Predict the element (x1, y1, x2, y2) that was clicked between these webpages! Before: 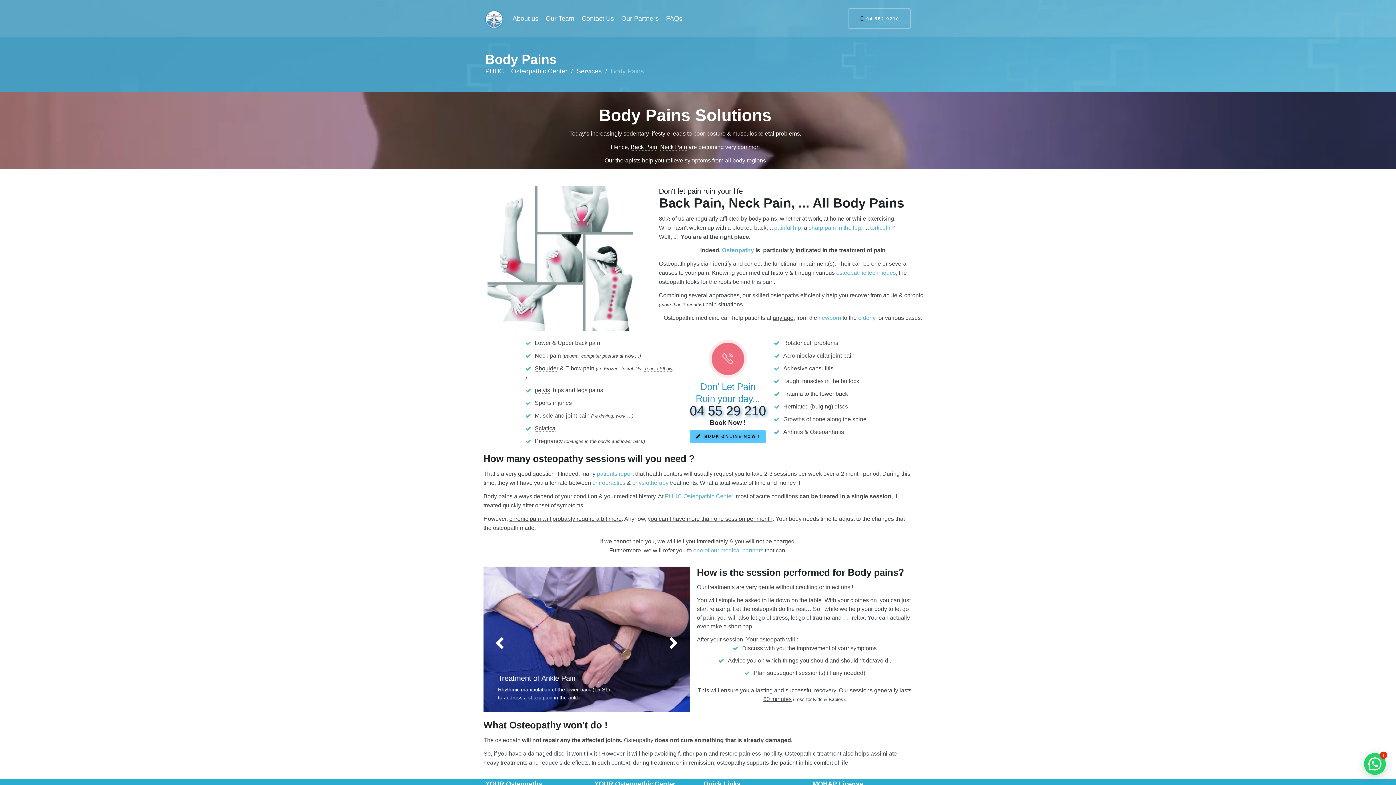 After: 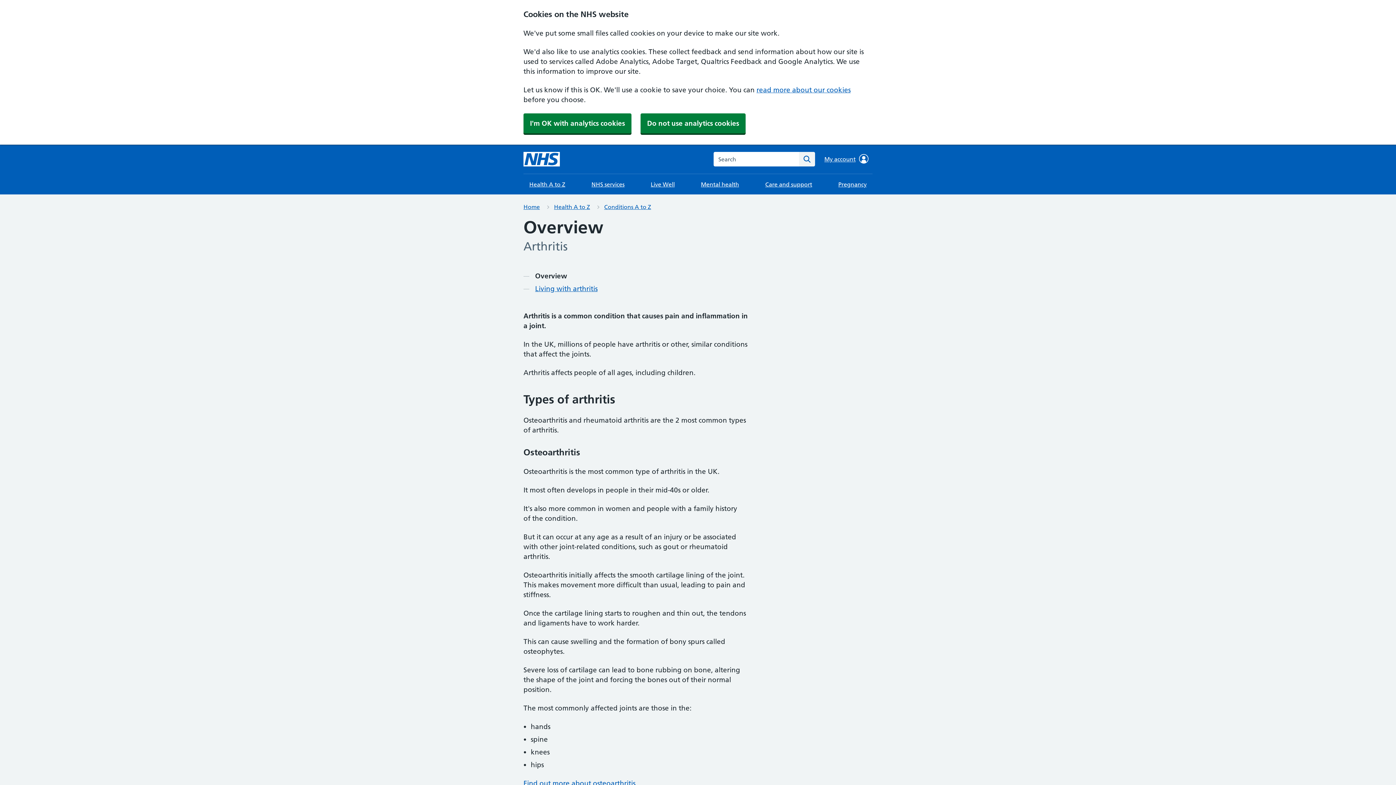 Action: bbox: (783, 429, 803, 435) label: Arthritis